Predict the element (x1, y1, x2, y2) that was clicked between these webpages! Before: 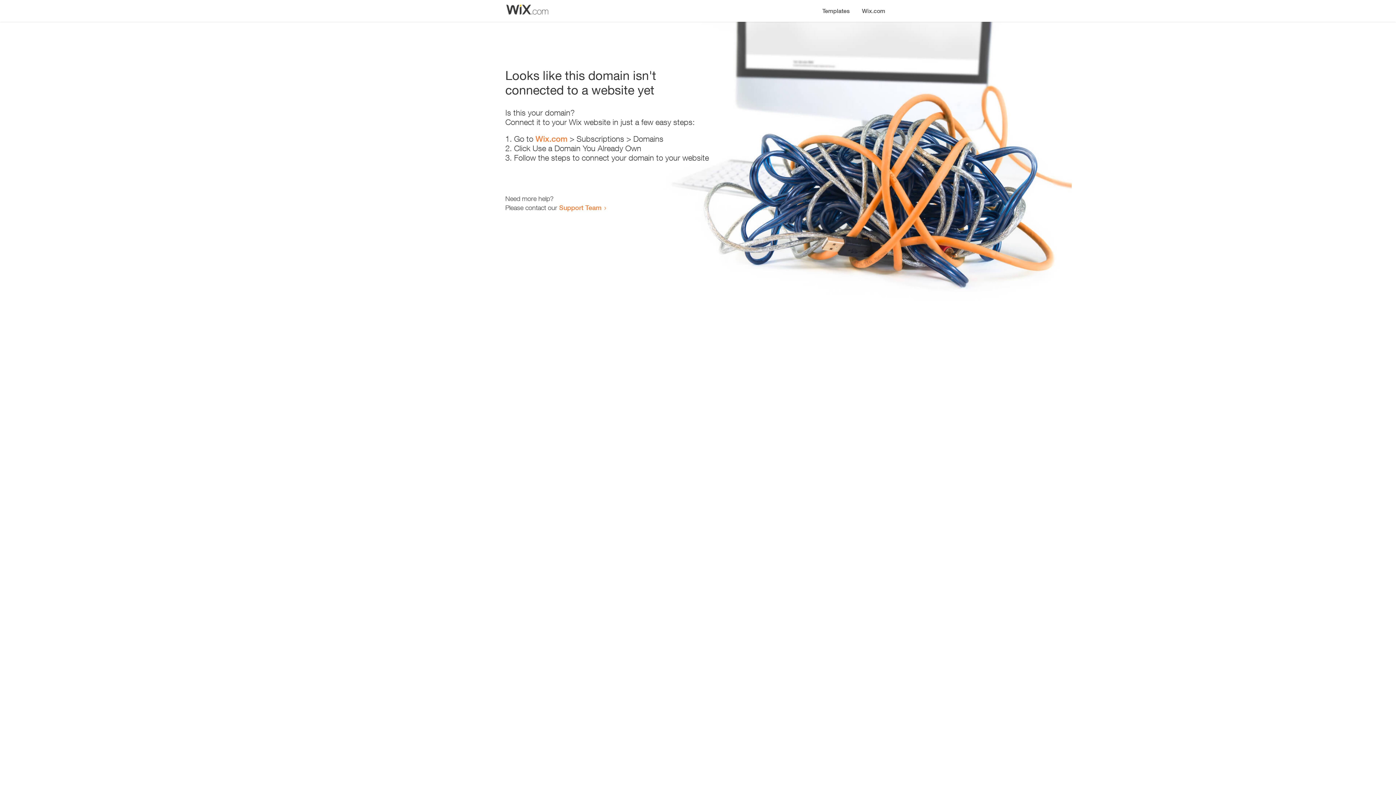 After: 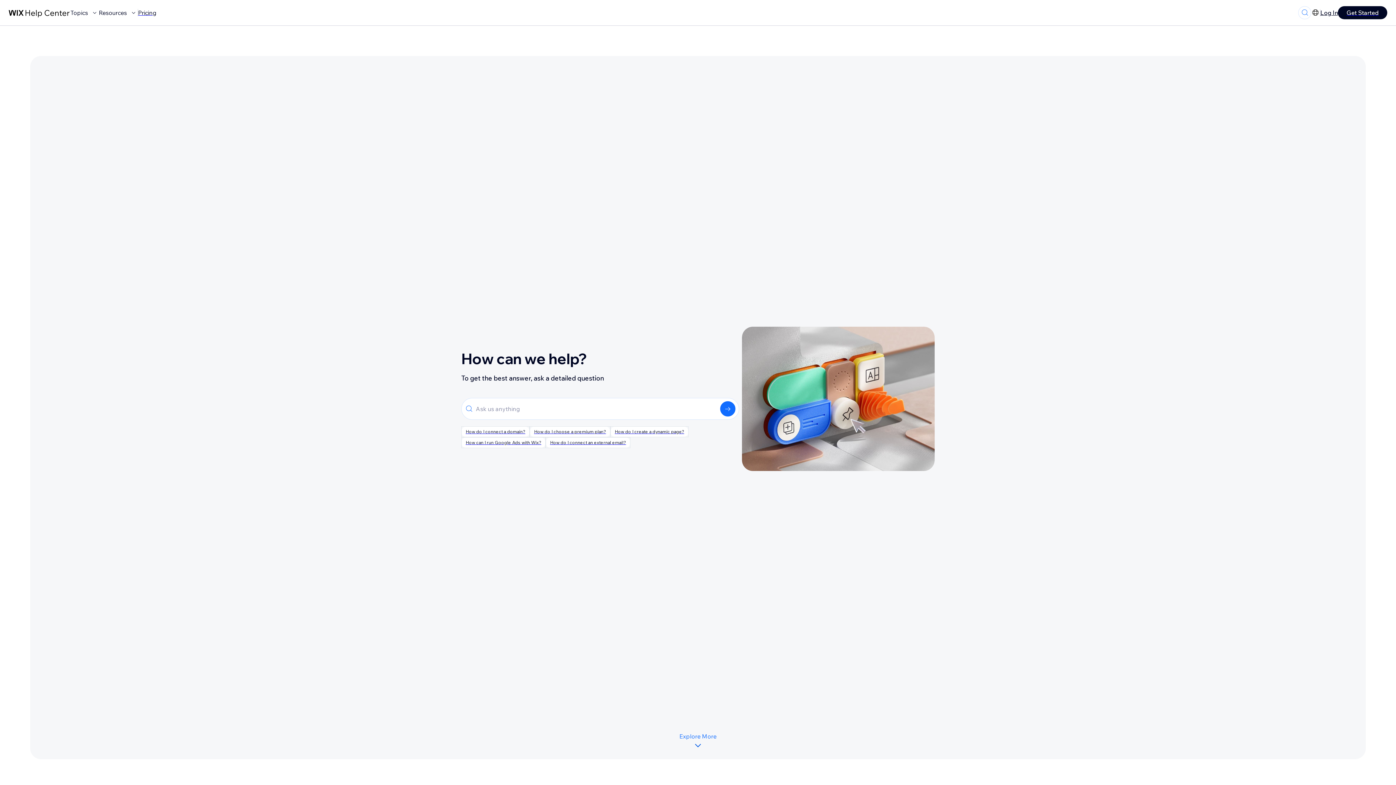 Action: label: Support Team bbox: (559, 203, 601, 211)